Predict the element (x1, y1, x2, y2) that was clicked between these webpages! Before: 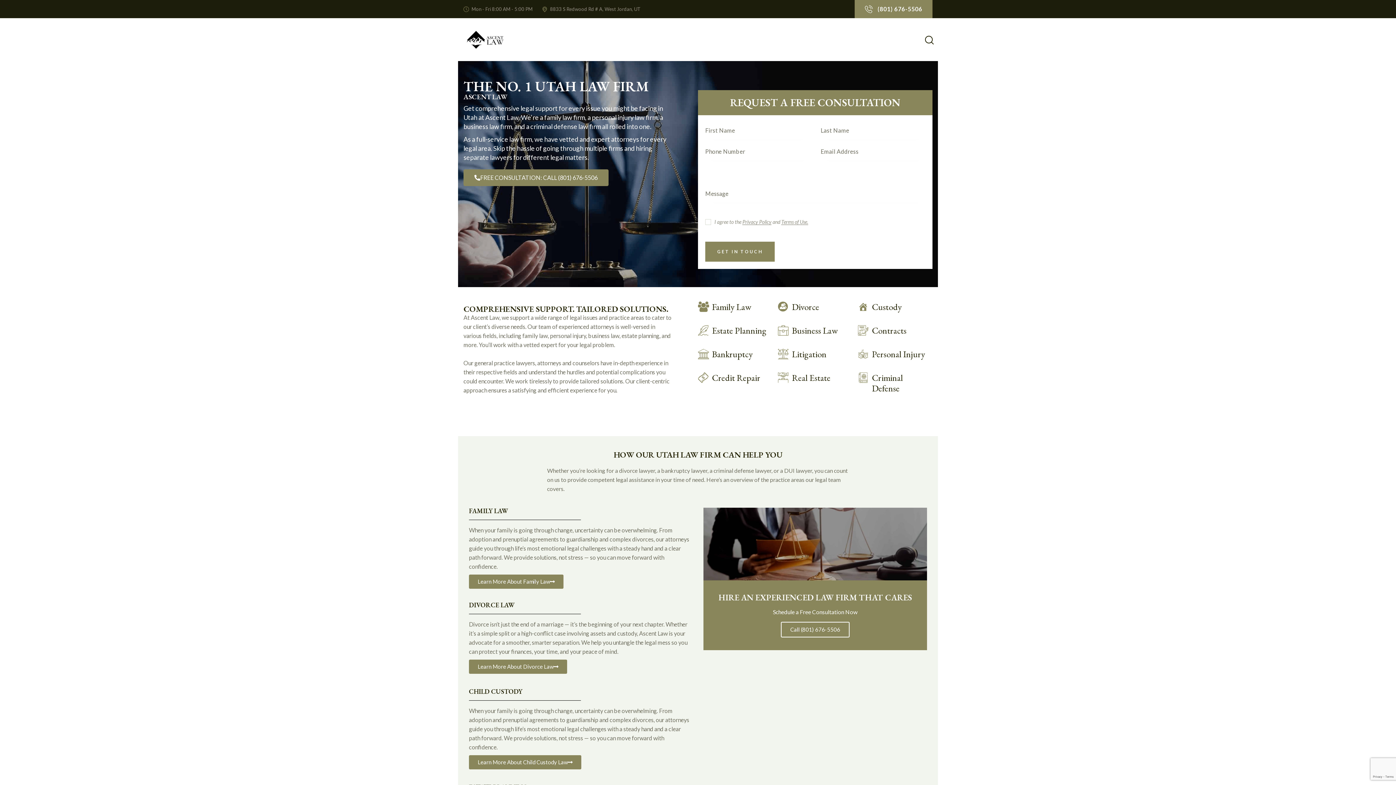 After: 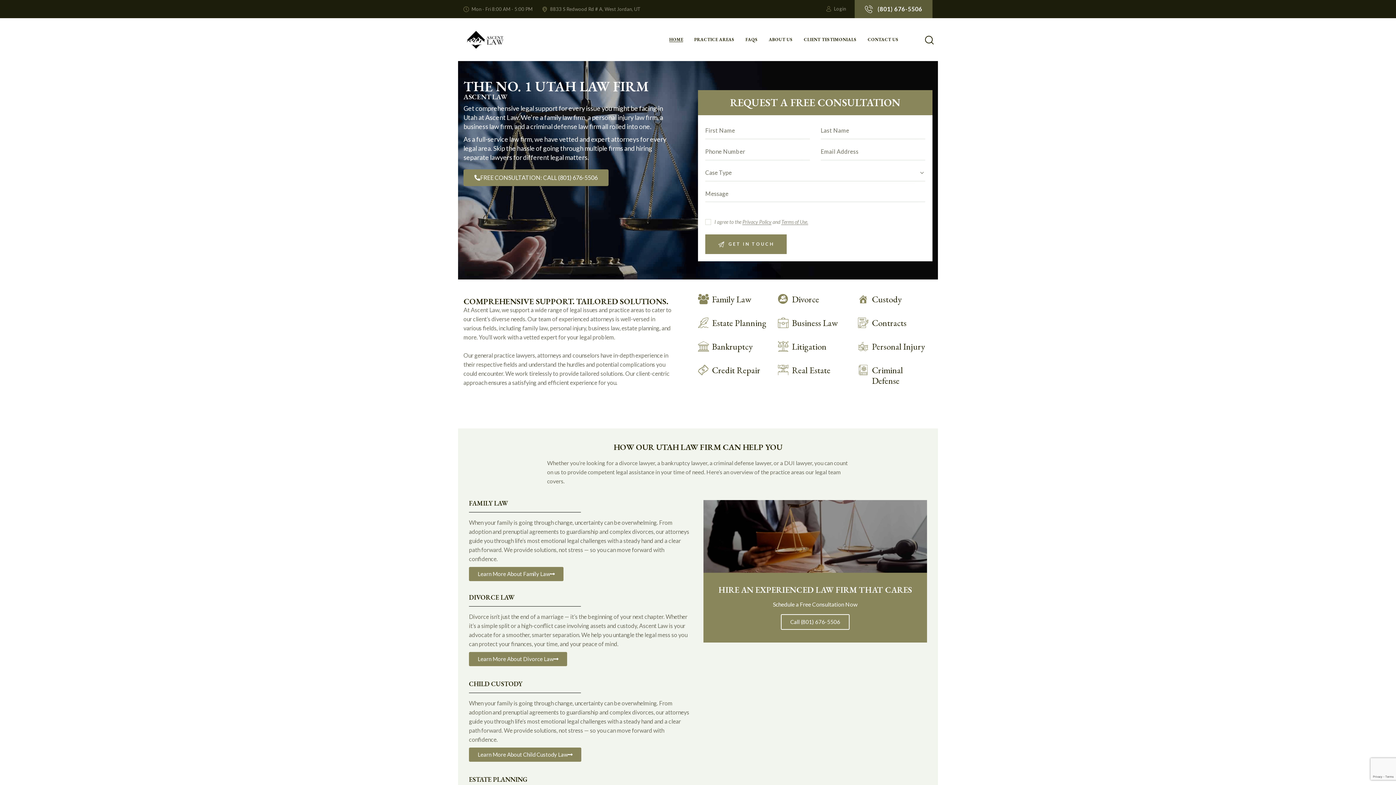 Action: bbox: (854, 0, 932, 18) label: (801) 676-5506